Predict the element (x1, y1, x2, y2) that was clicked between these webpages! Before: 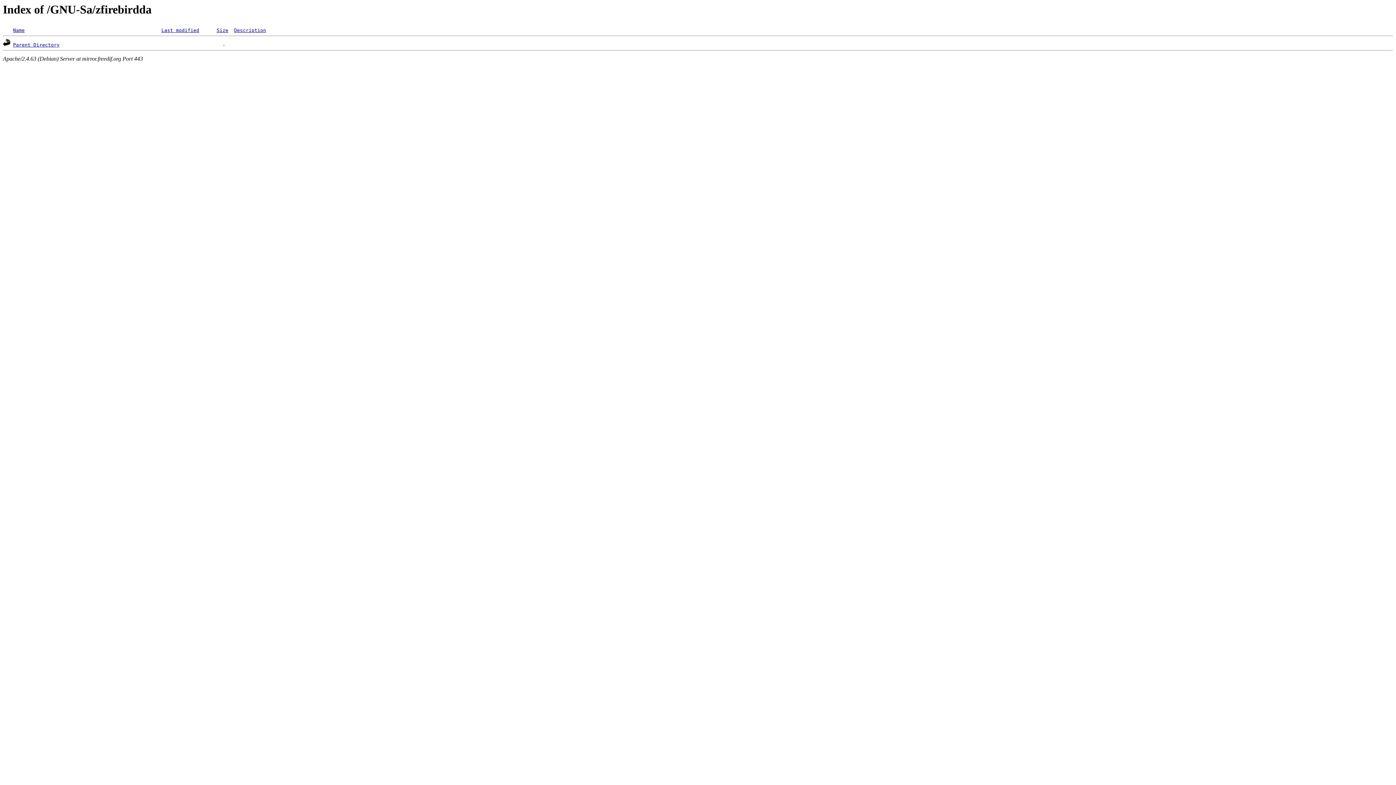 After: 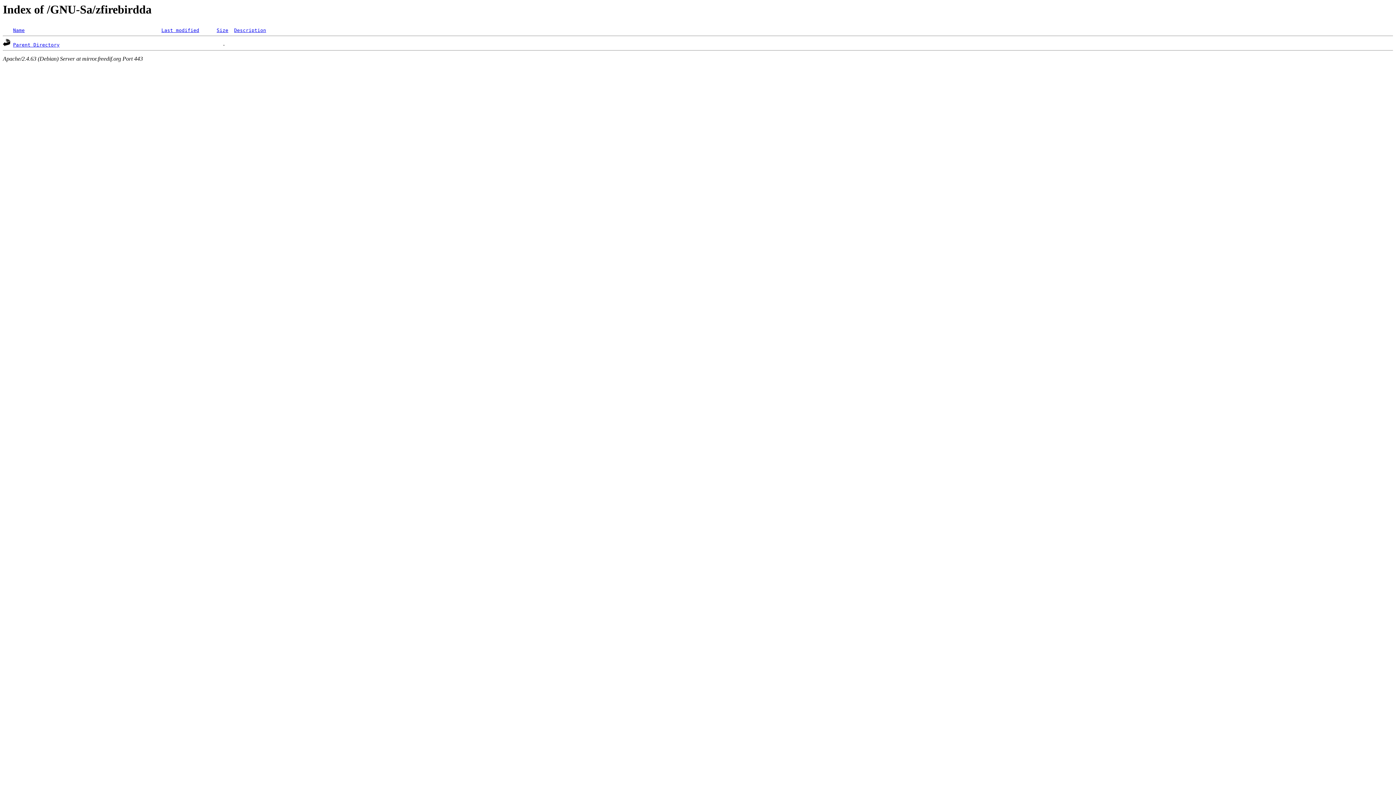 Action: label: Name bbox: (13, 27, 24, 33)